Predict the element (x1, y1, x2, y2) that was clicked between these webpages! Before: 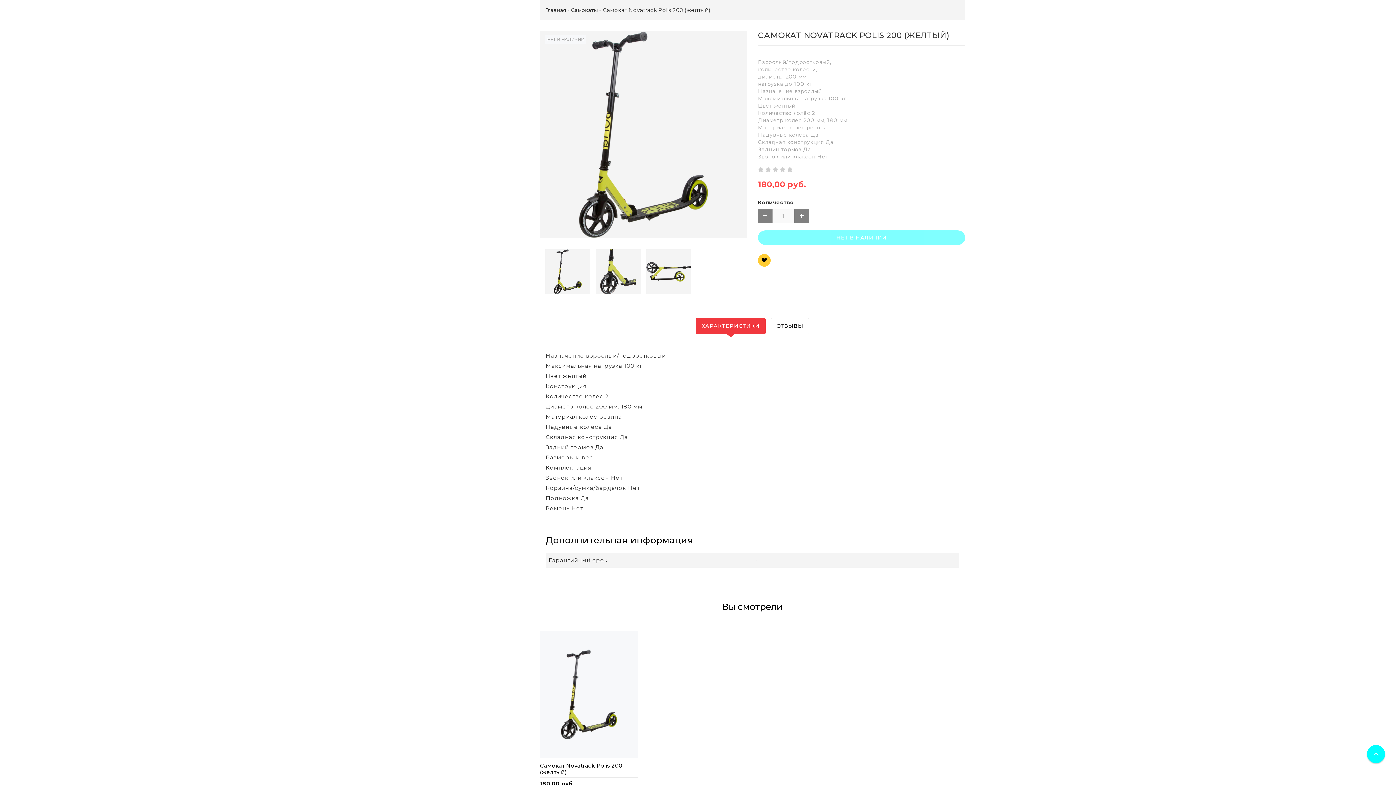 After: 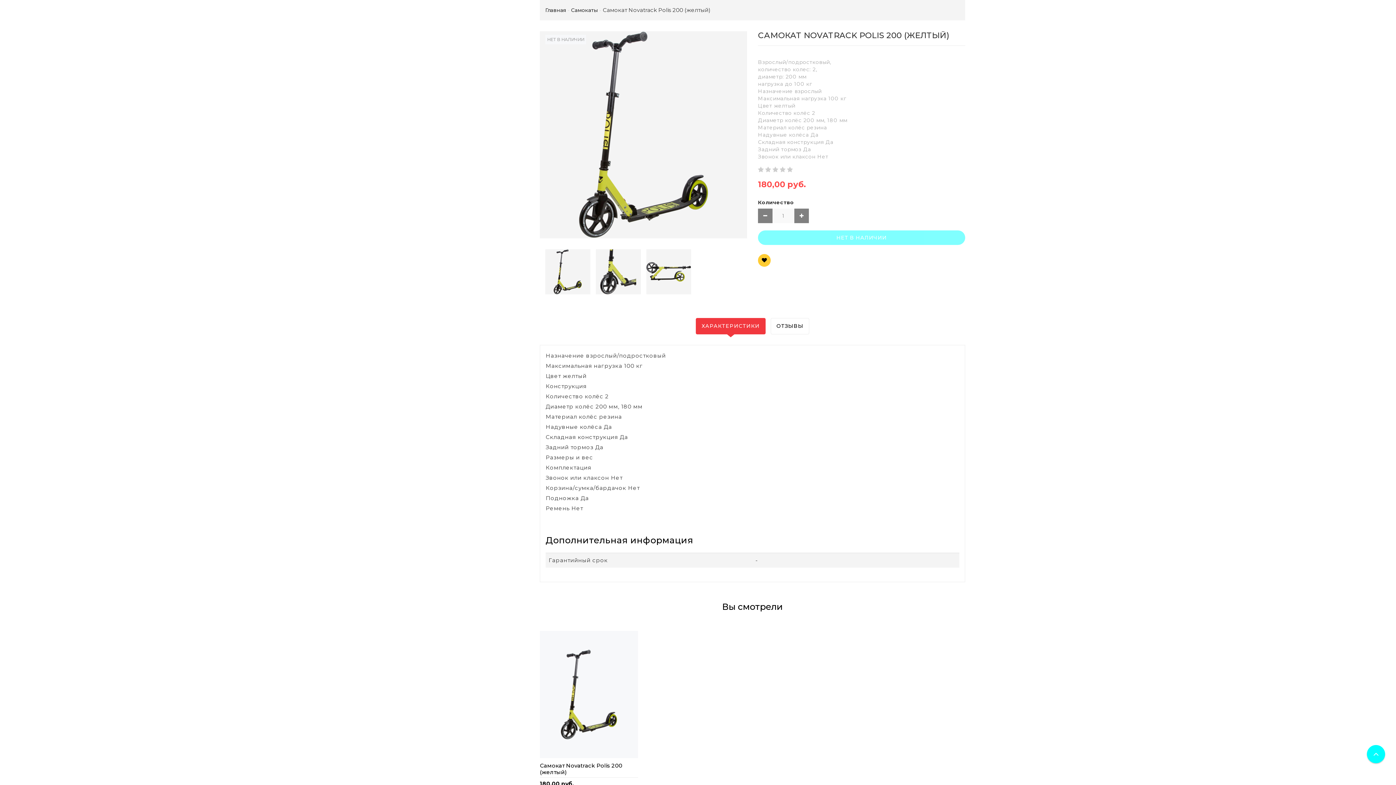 Action: bbox: (540, 631, 638, 758)